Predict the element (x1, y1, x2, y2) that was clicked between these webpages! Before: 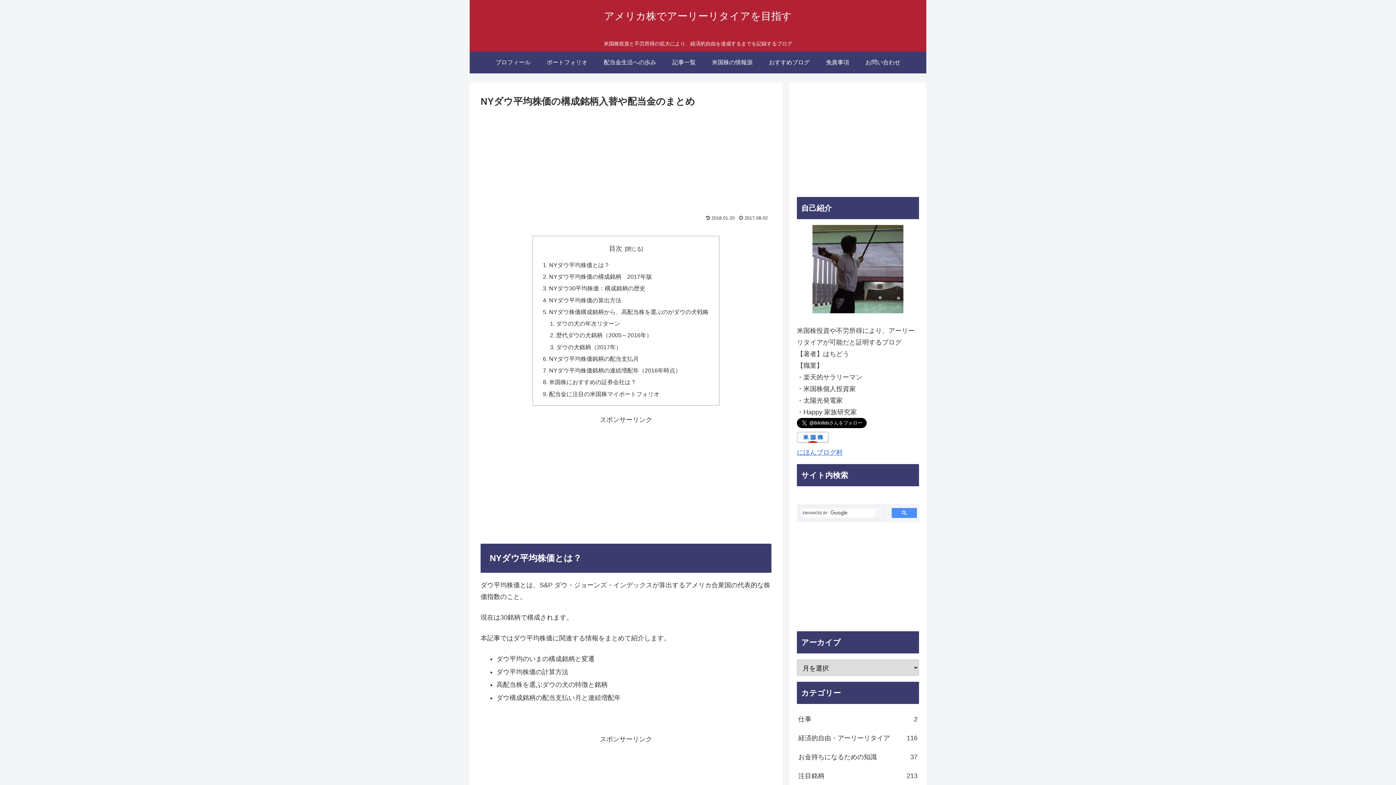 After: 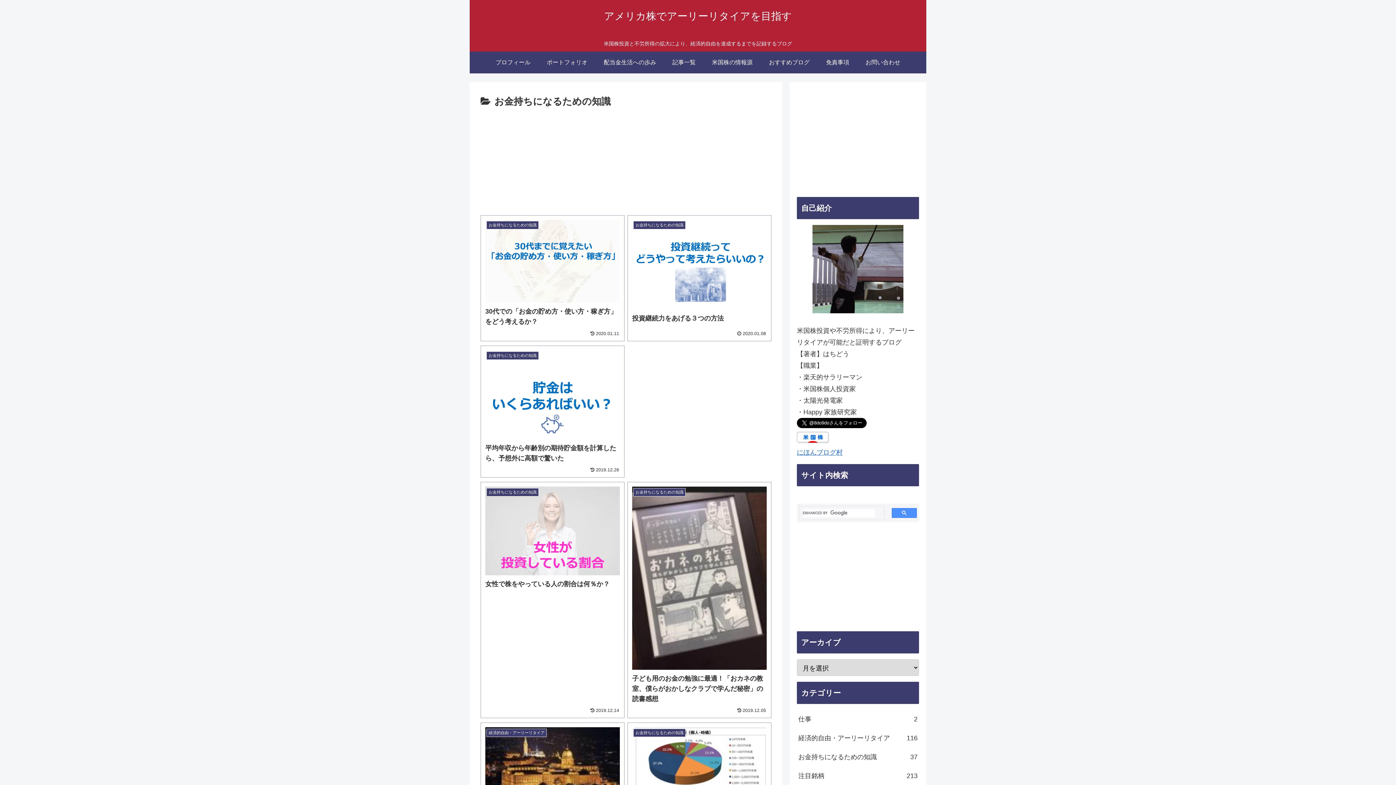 Action: bbox: (797, 748, 919, 767) label: お金持ちになるための知識
37